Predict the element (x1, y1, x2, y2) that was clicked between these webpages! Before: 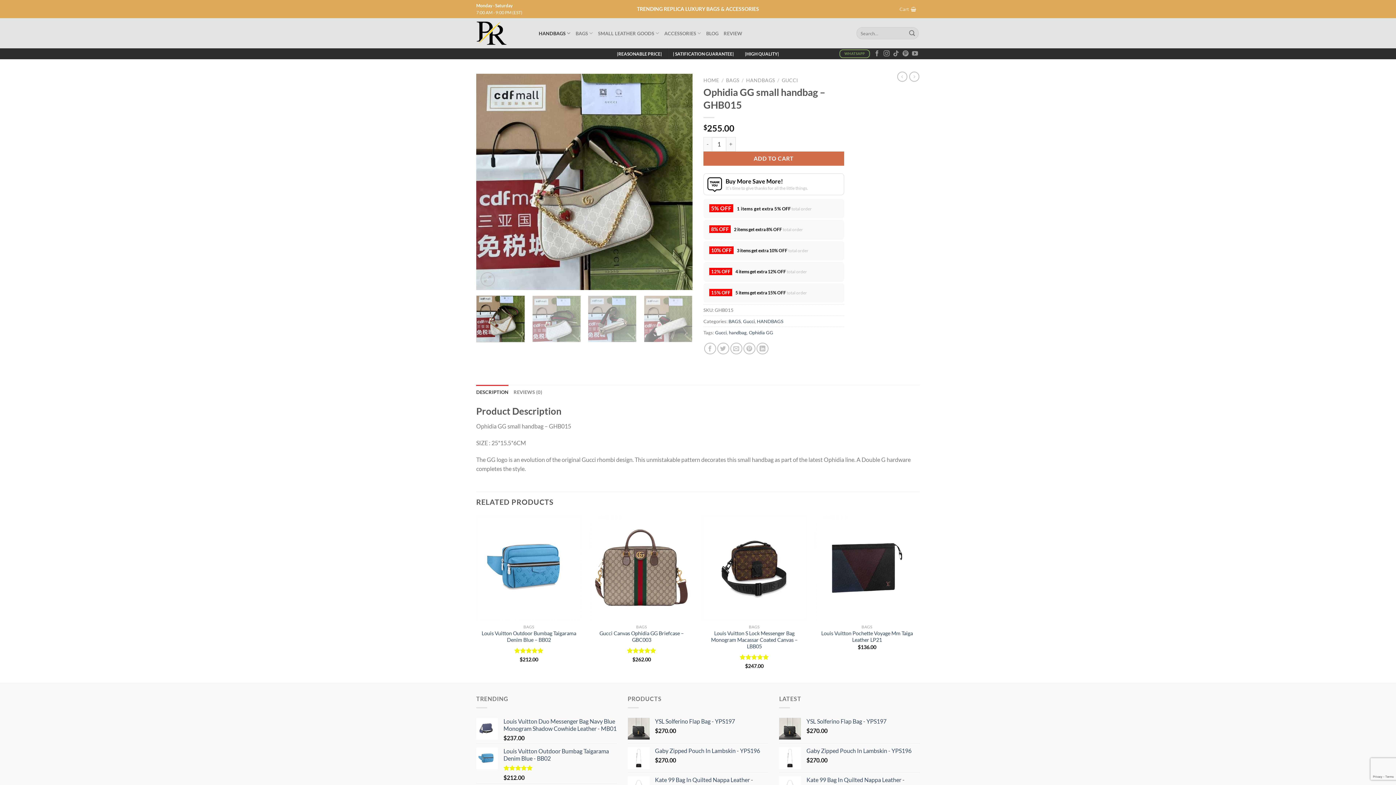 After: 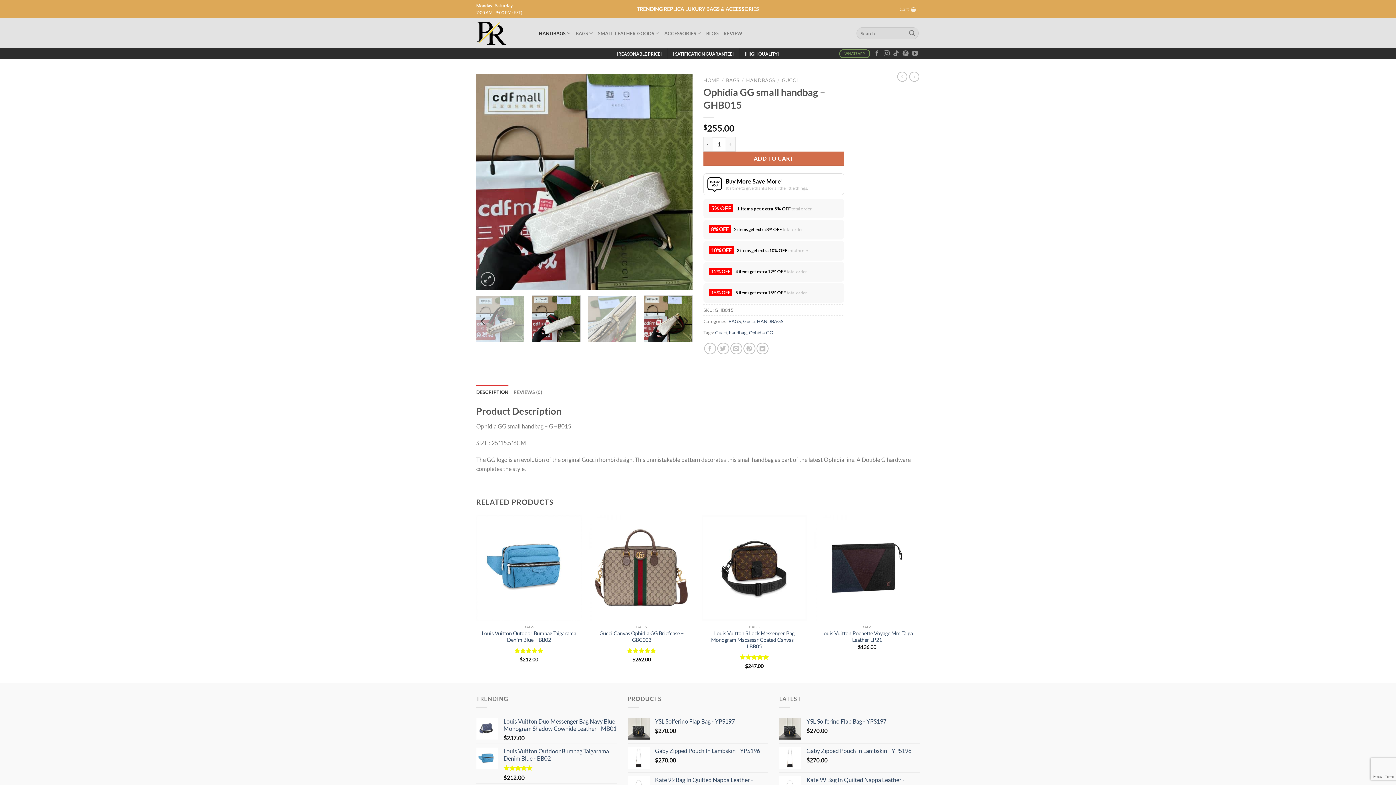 Action: bbox: (644, 295, 692, 342)